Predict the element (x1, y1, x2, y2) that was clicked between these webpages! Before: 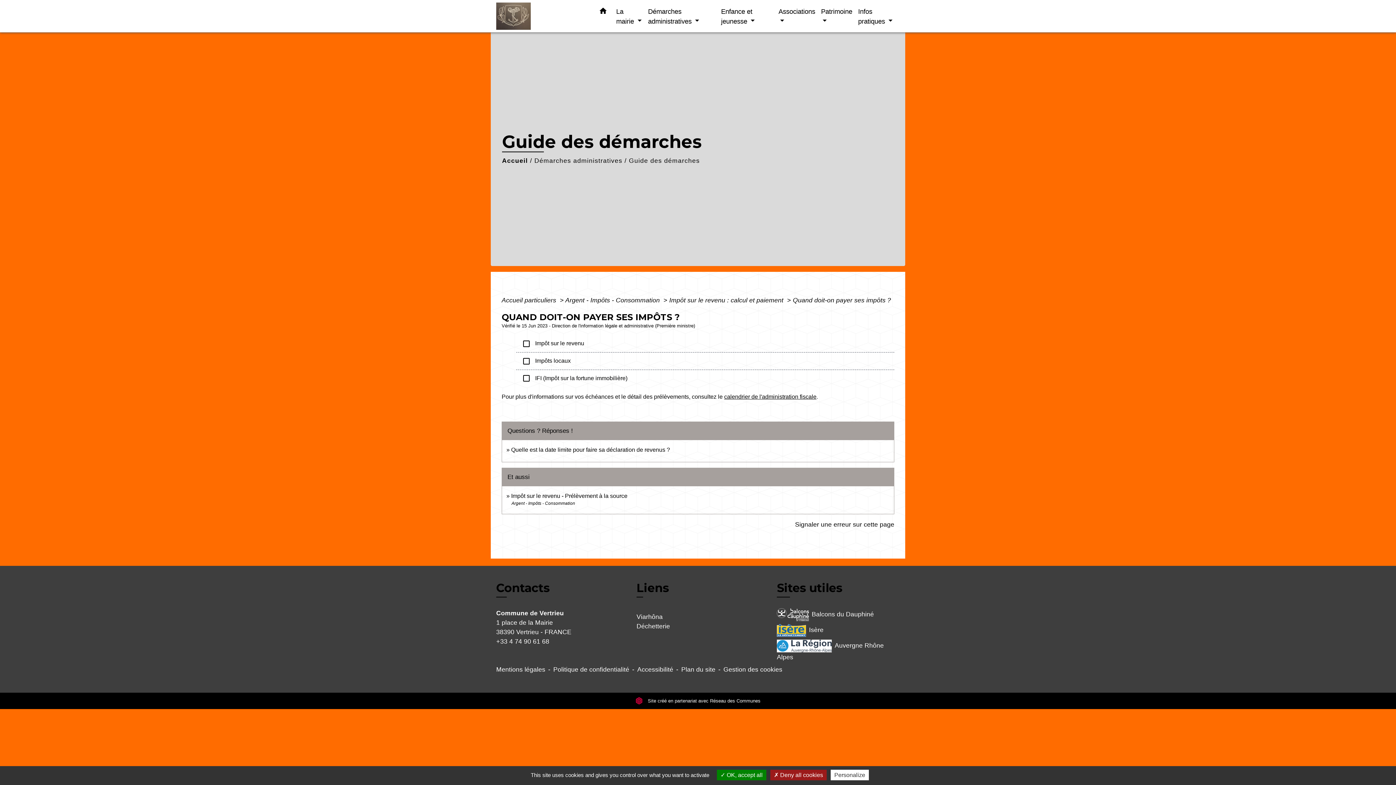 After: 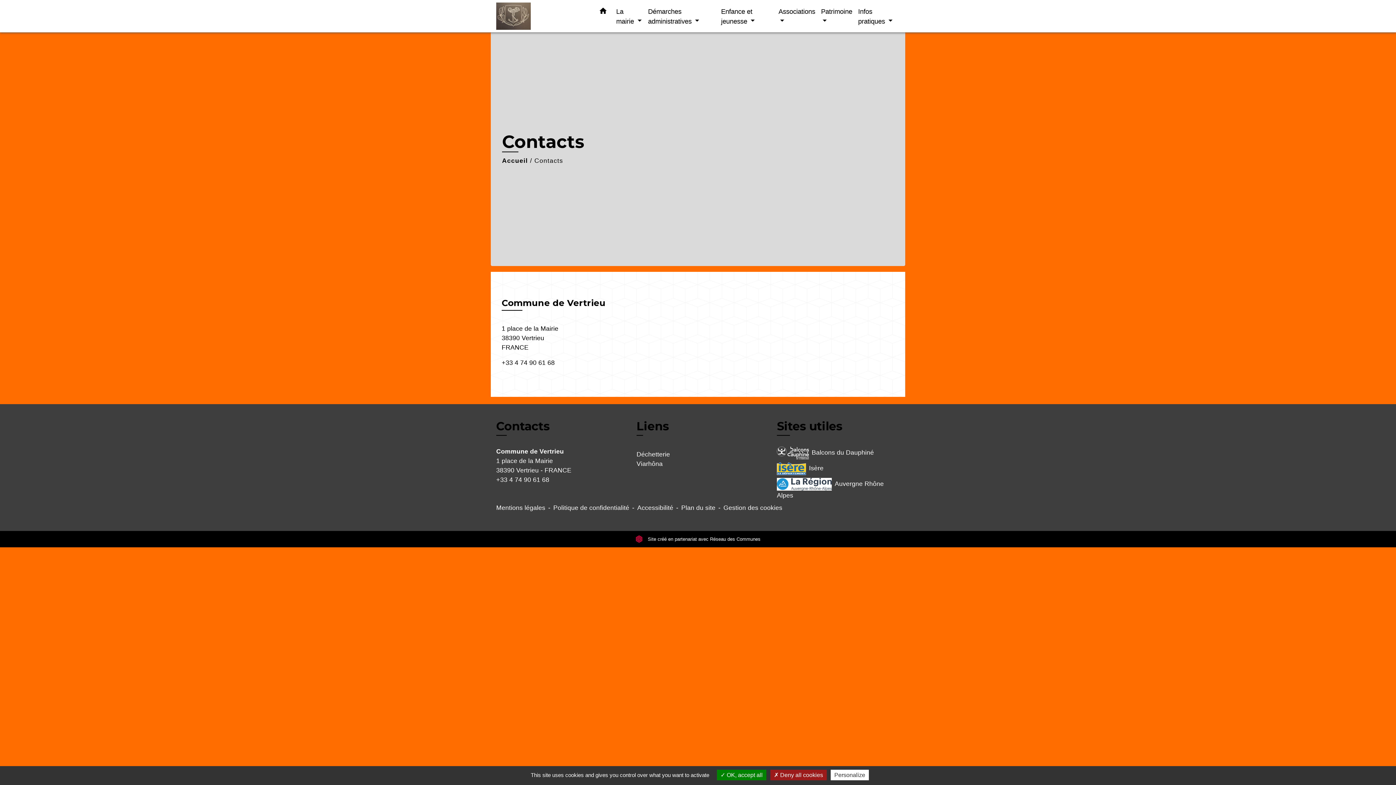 Action: bbox: (496, 581, 549, 595) label: Contacts